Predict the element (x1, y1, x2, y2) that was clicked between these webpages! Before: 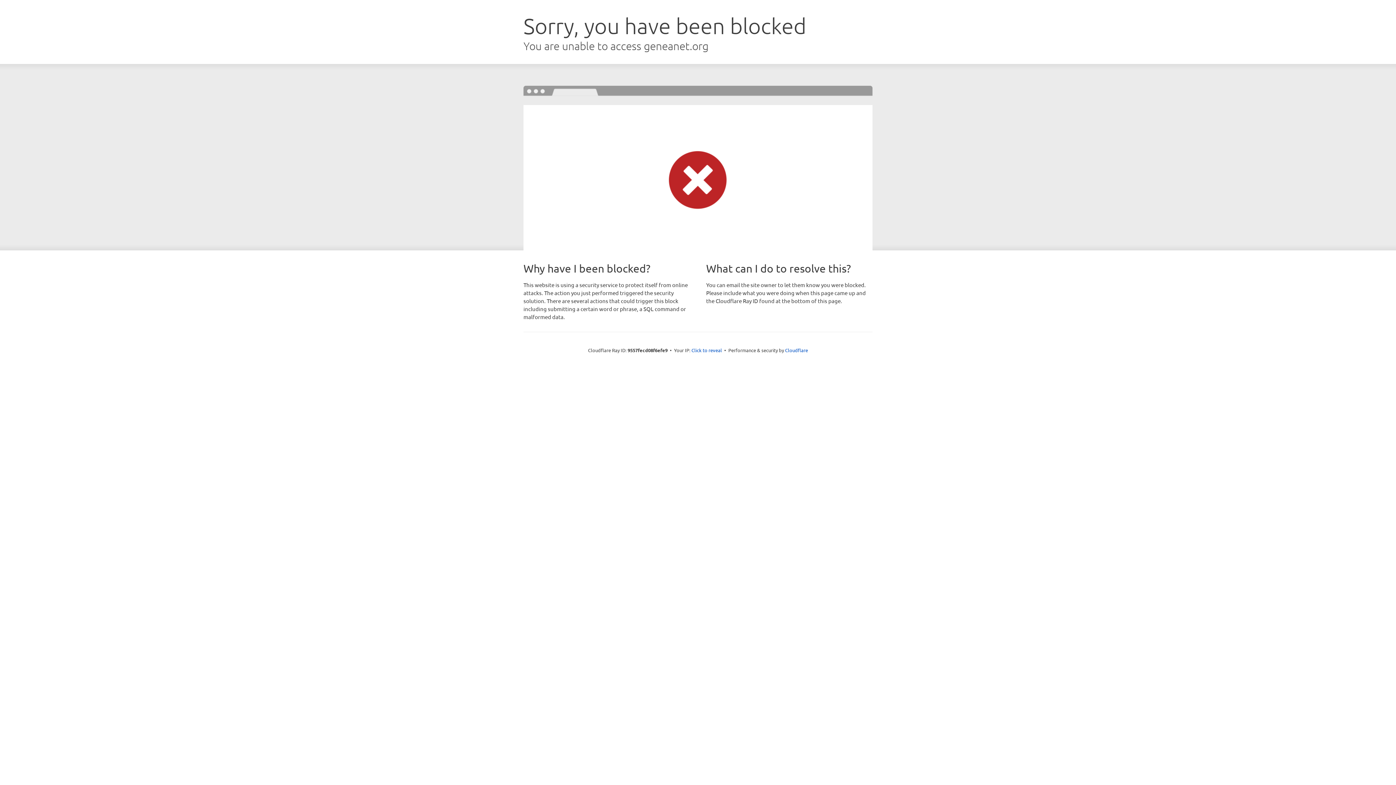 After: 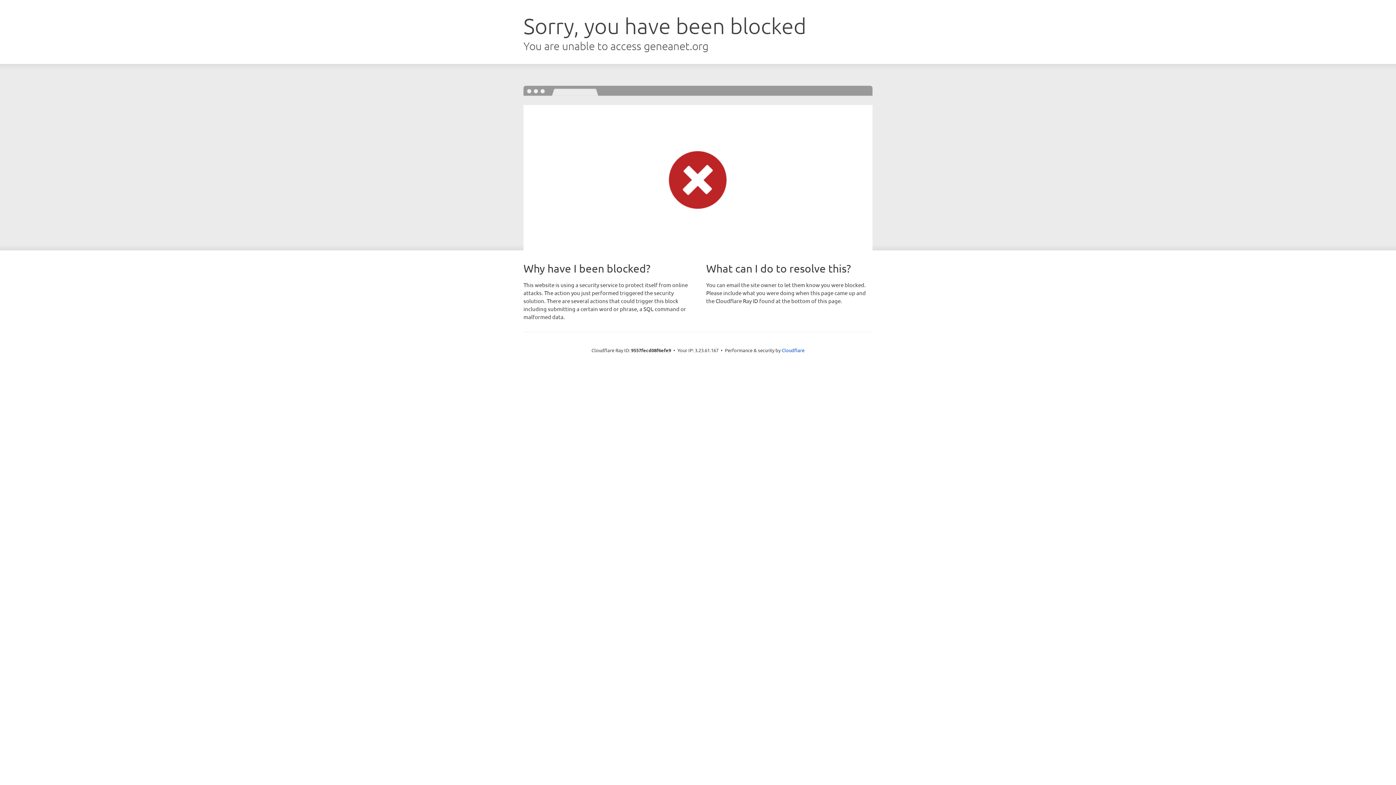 Action: label: Click to reveal bbox: (691, 346, 722, 353)